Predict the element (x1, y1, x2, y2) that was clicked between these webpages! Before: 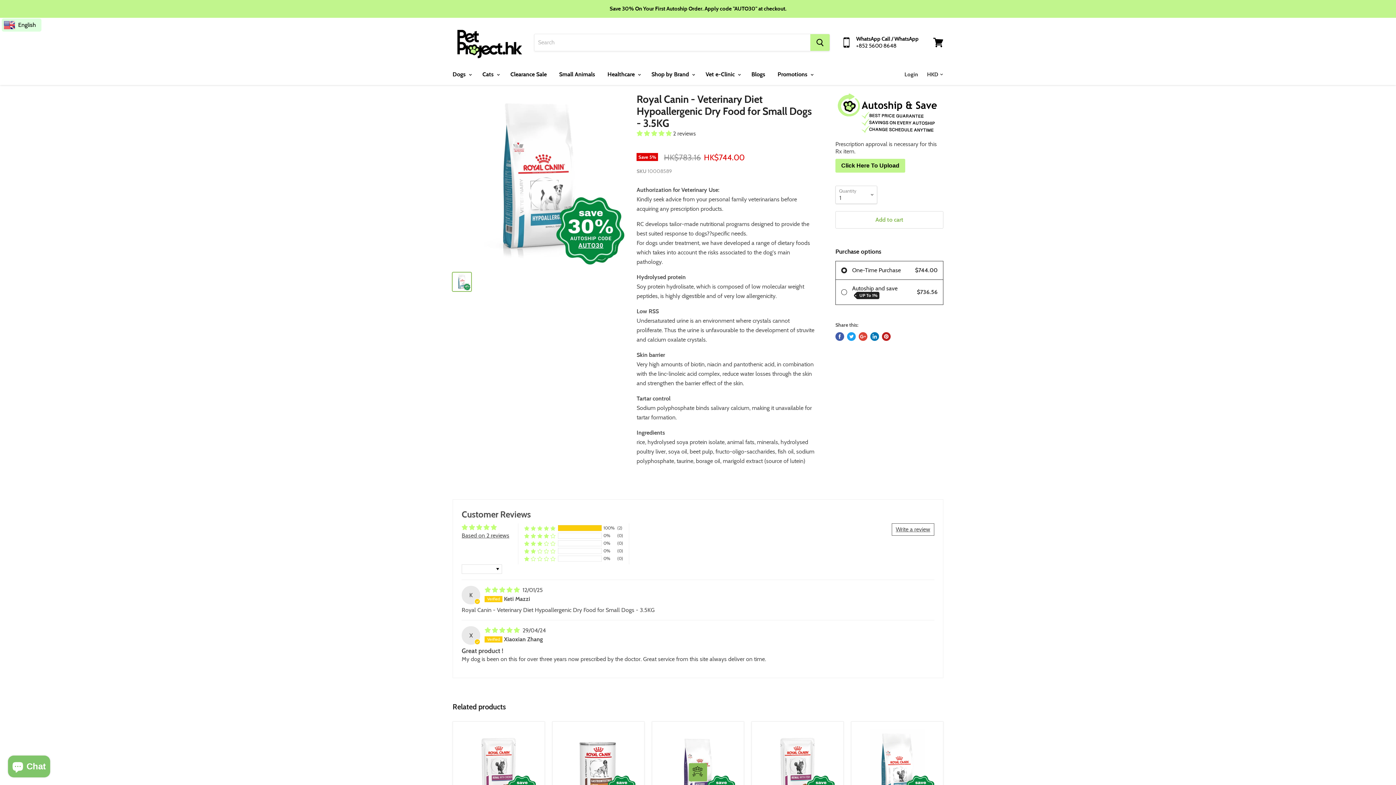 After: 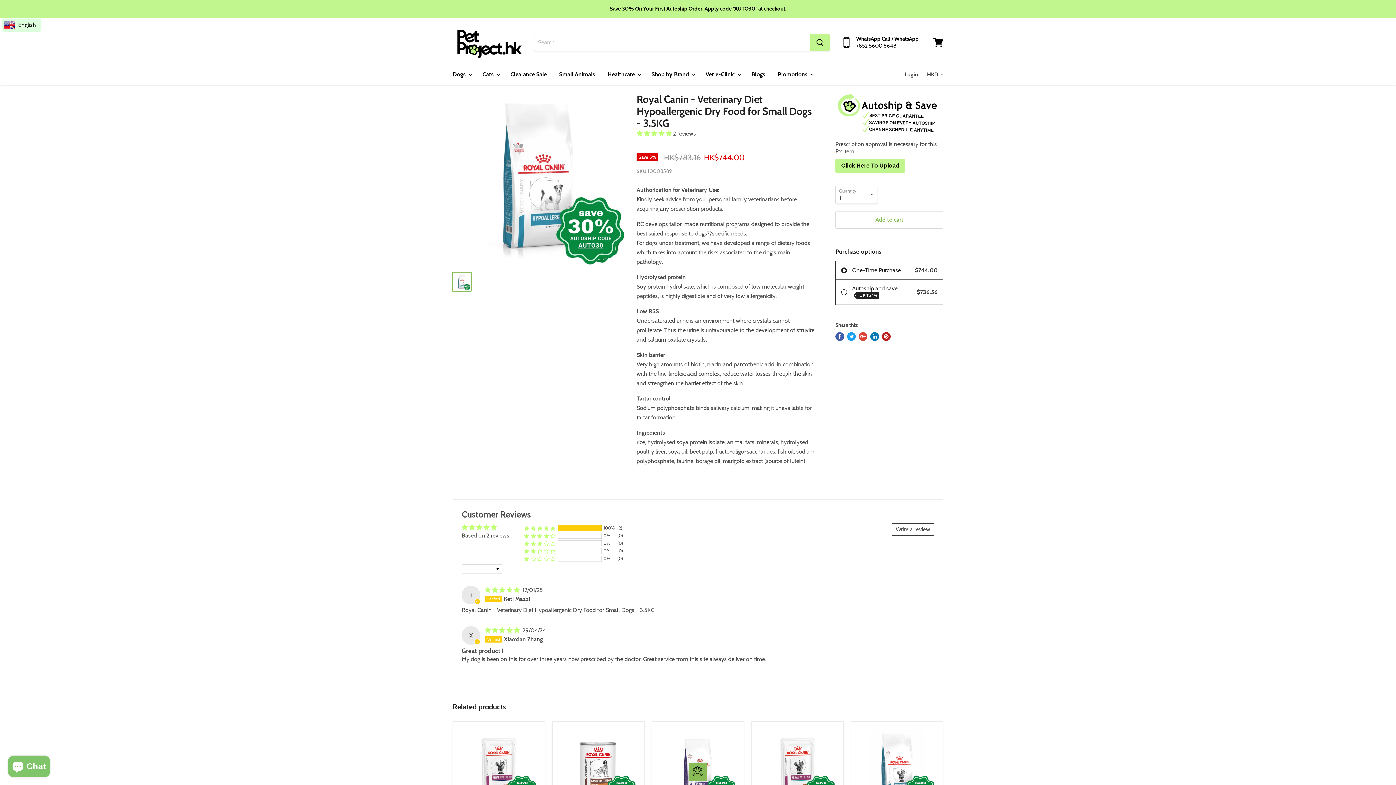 Action: label: Tweet on Twitter bbox: (847, 332, 856, 341)